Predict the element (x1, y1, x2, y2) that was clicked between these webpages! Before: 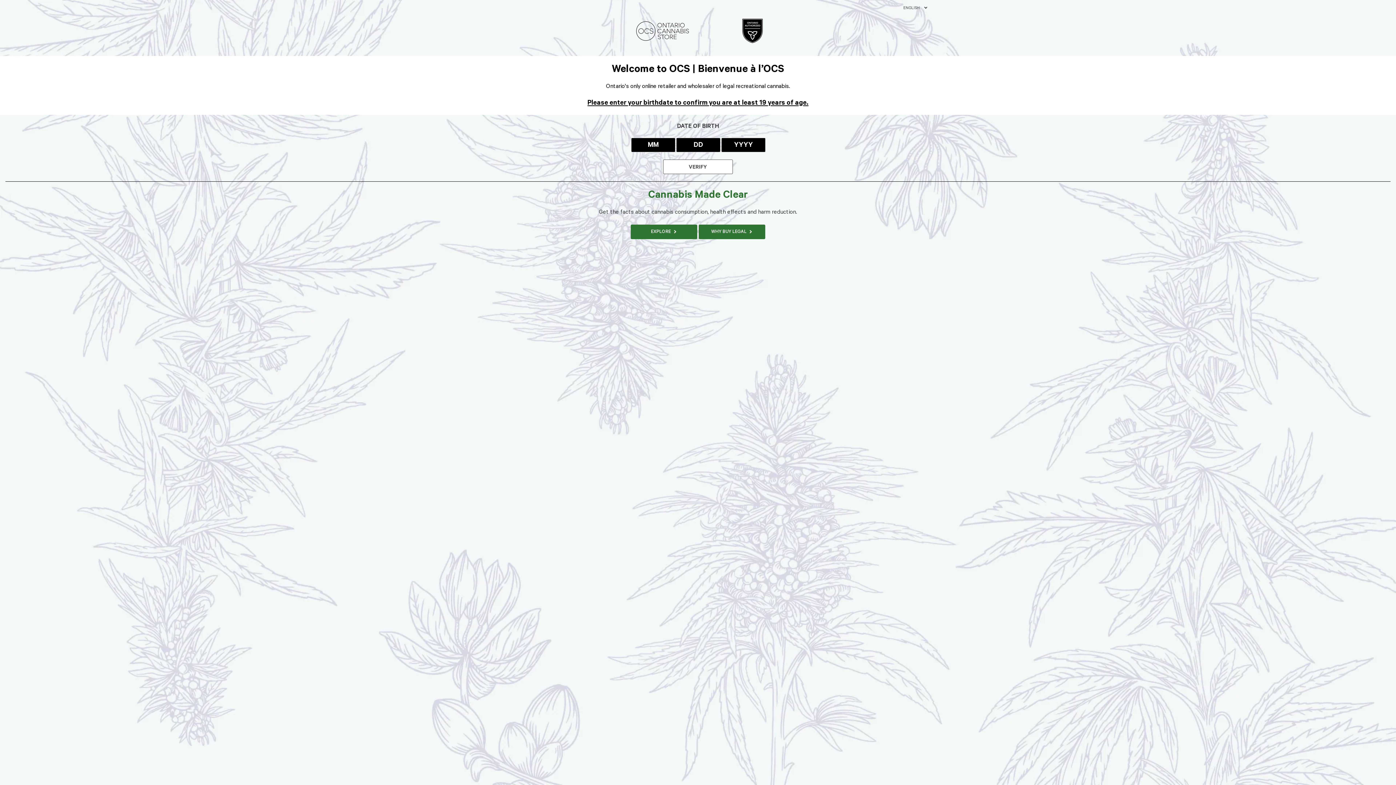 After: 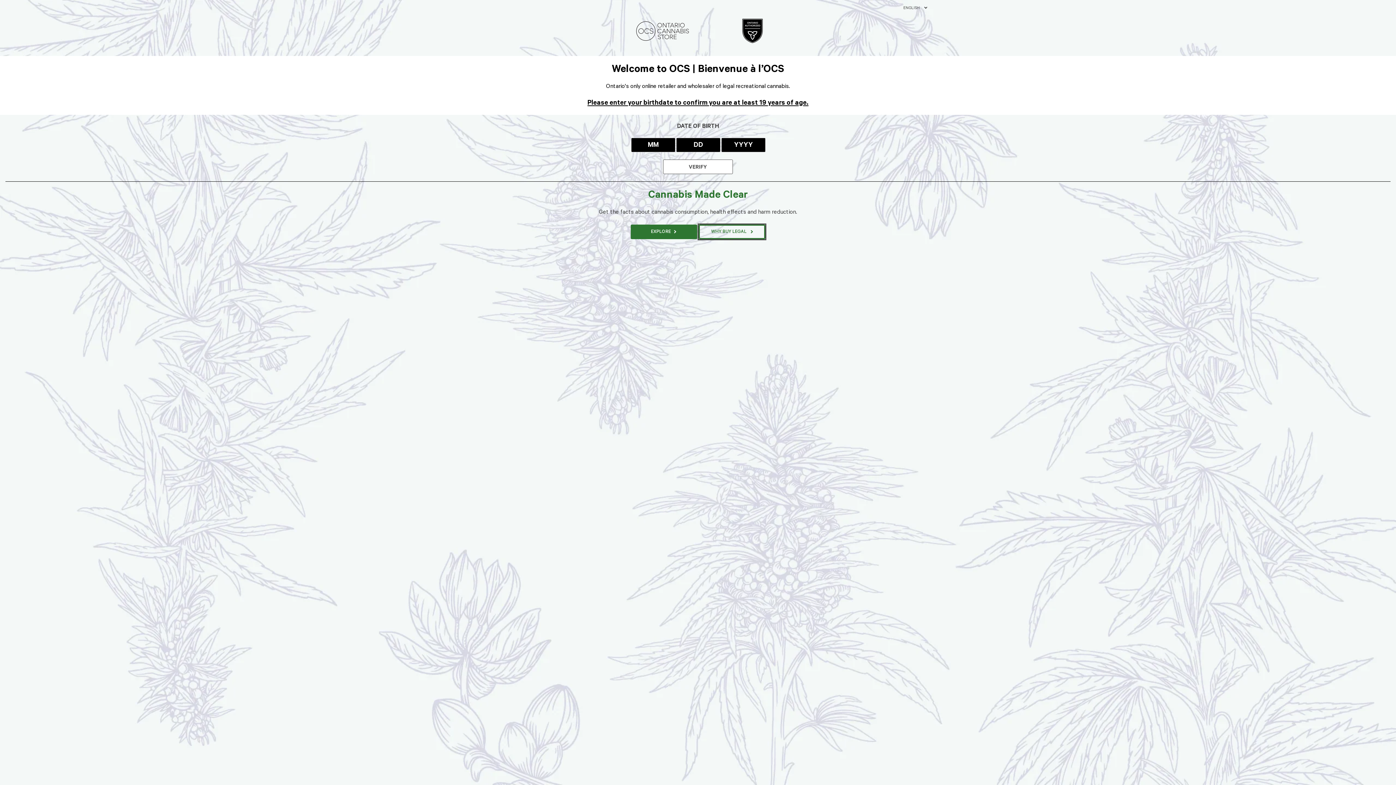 Action: label: WHY BUY LEGAL bbox: (698, 224, 765, 239)